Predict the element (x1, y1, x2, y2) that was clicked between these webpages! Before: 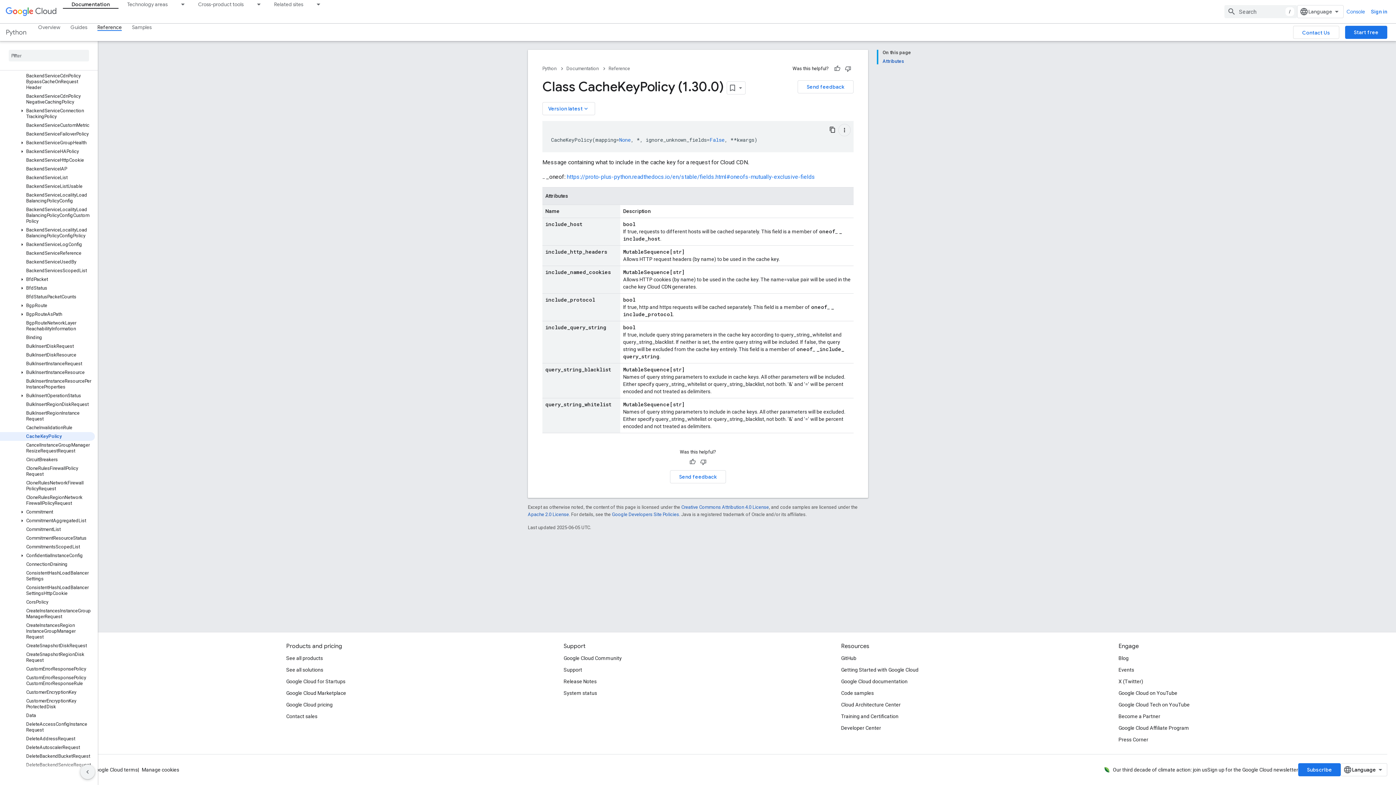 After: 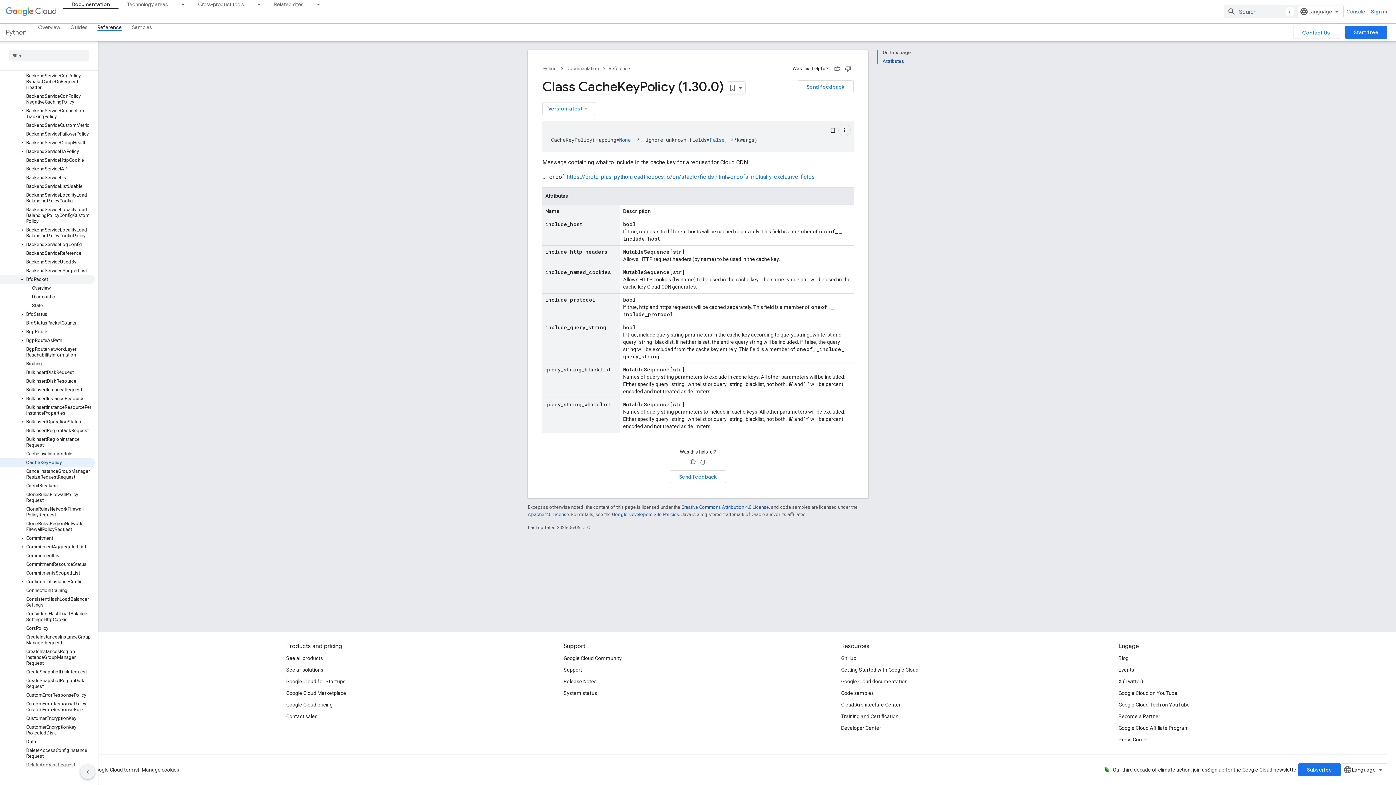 Action: label: BfdPacket bbox: (0, 252, 94, 260)